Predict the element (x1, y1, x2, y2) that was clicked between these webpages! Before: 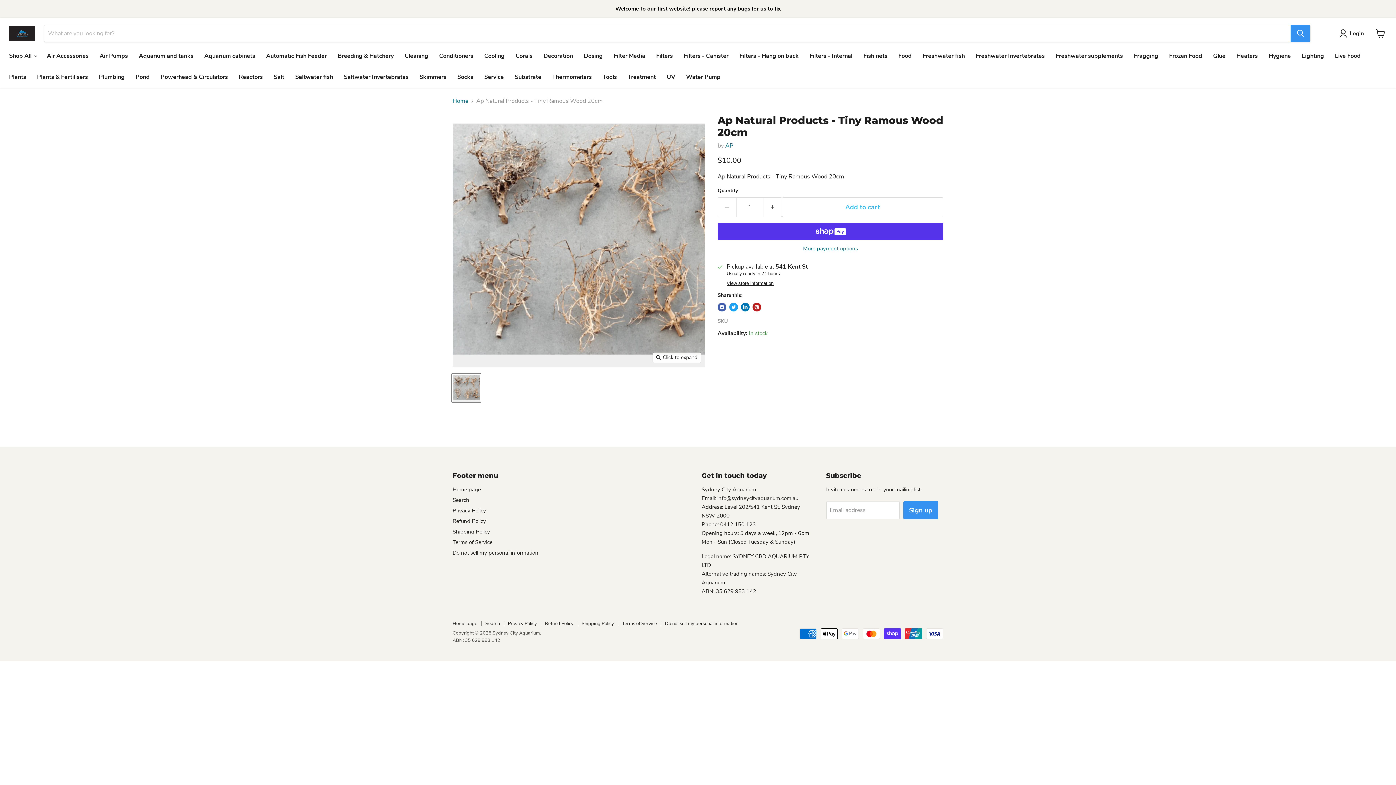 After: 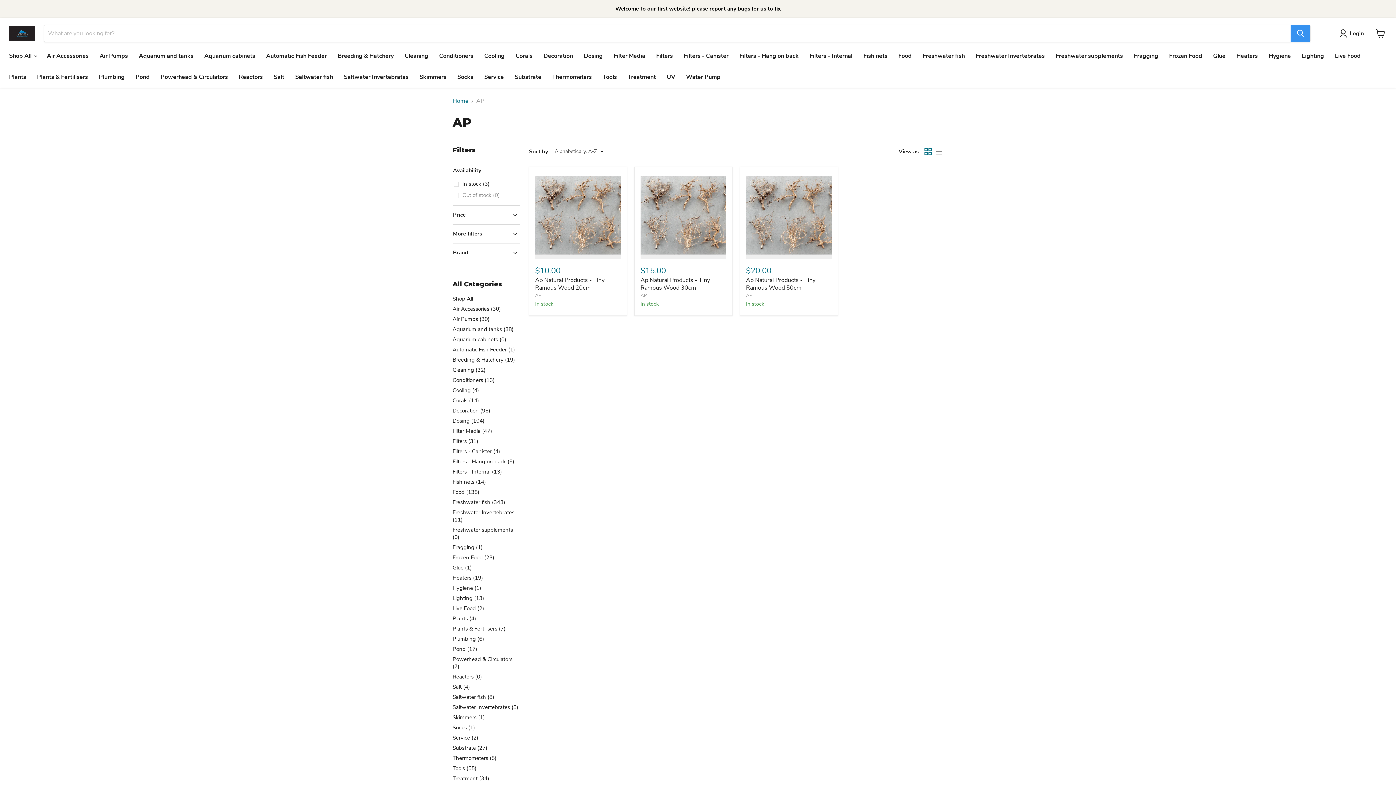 Action: label: AP bbox: (725, 141, 733, 149)